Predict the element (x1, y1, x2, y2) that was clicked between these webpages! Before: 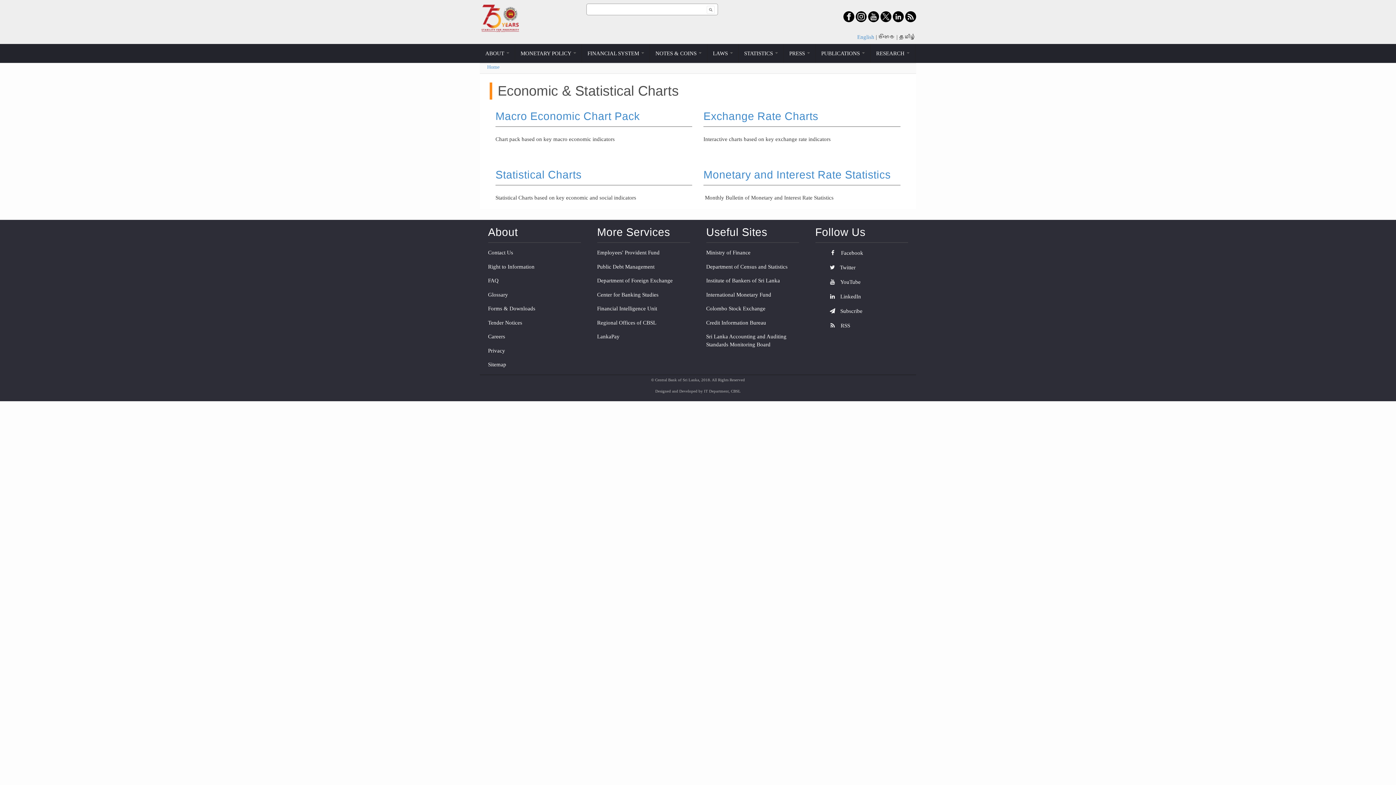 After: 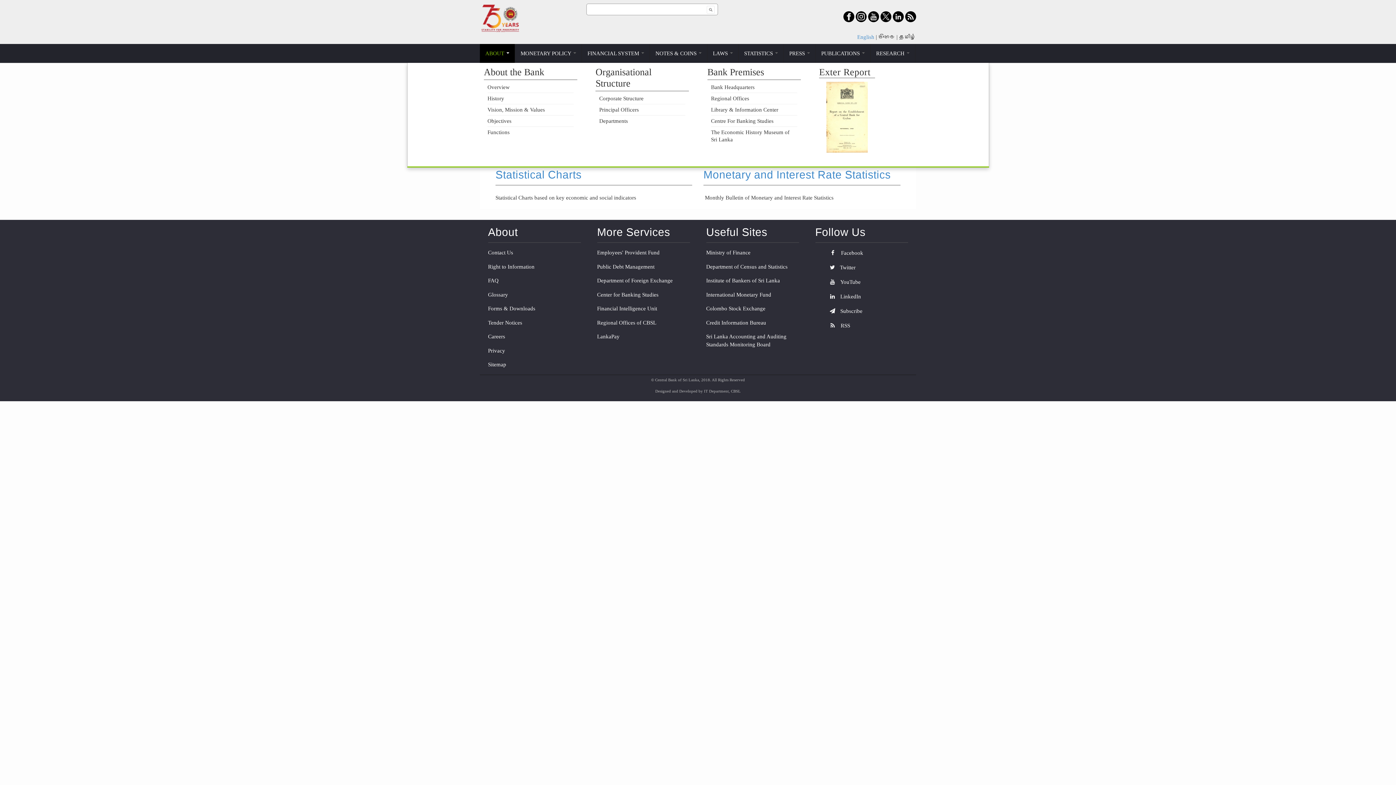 Action: bbox: (480, 44, 515, 62) label: ABOUT 